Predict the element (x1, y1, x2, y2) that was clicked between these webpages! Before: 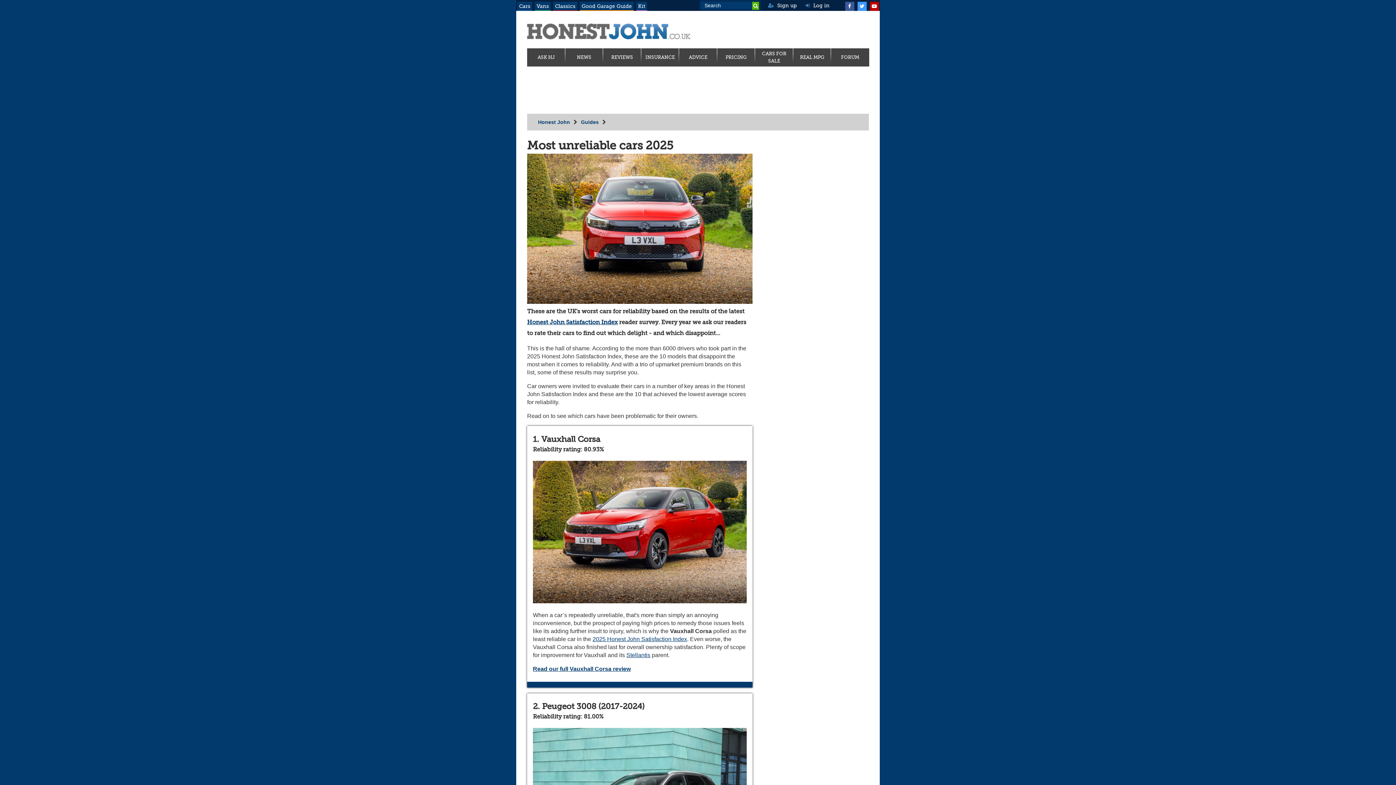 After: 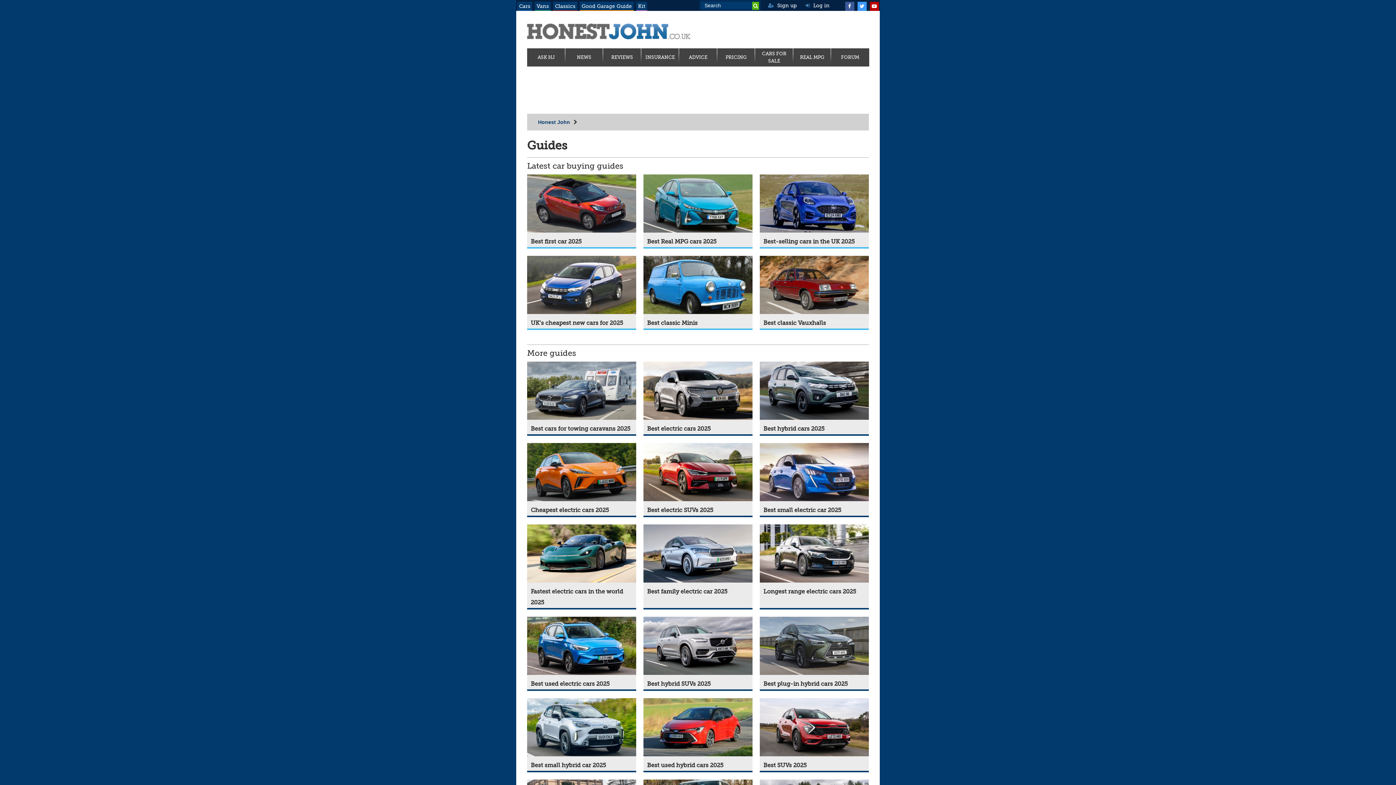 Action: label: Guides bbox: (581, 119, 609, 125)